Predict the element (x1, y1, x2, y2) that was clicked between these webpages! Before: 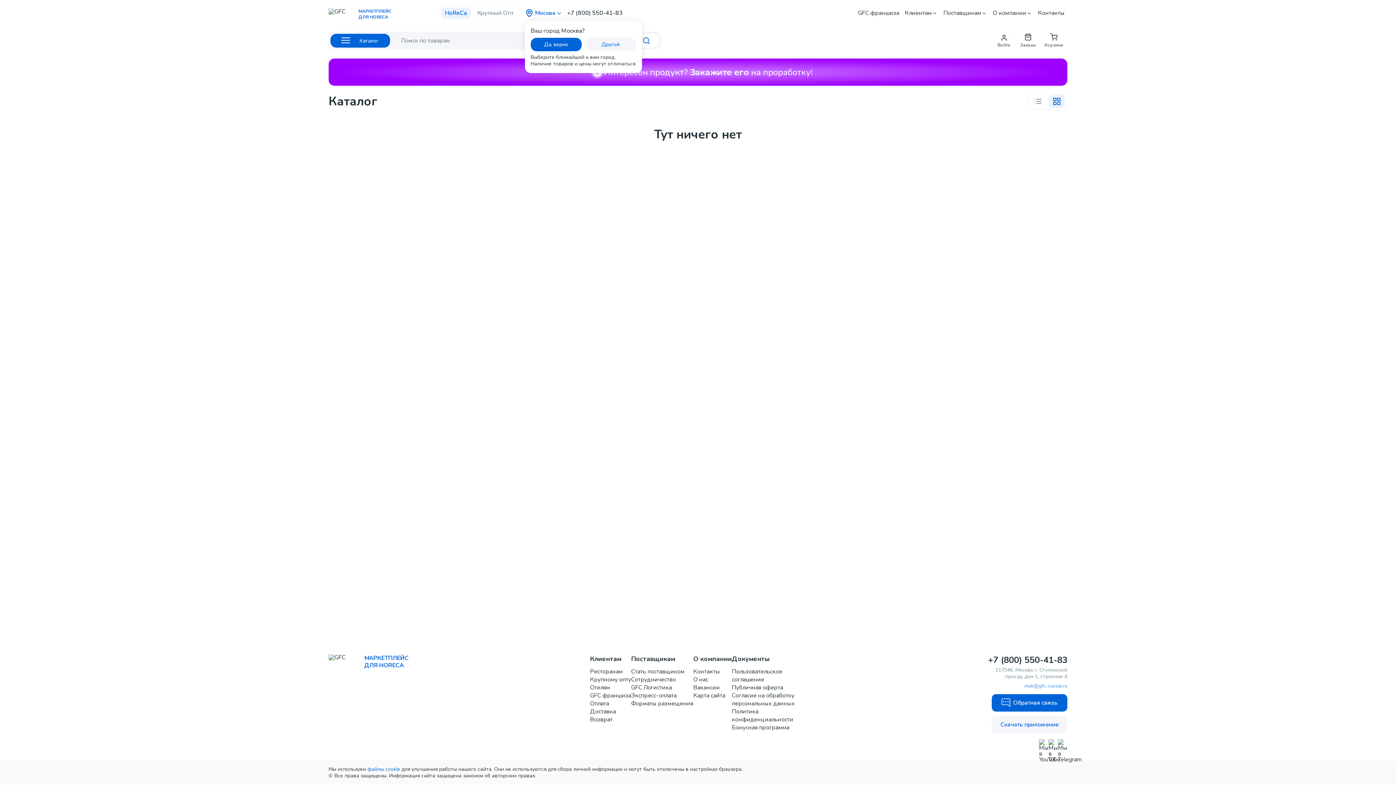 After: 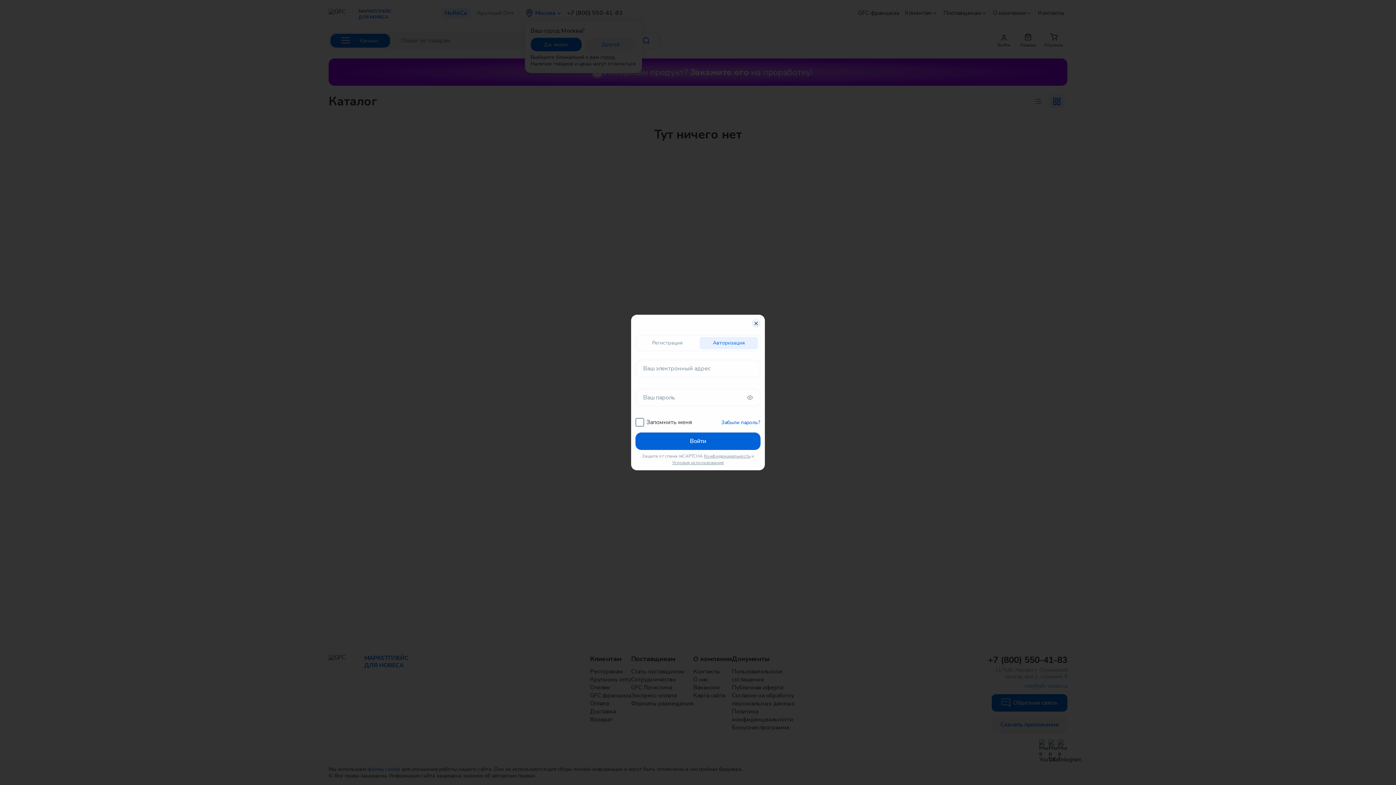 Action: label: Войти bbox: (997, 34, 1010, 47)